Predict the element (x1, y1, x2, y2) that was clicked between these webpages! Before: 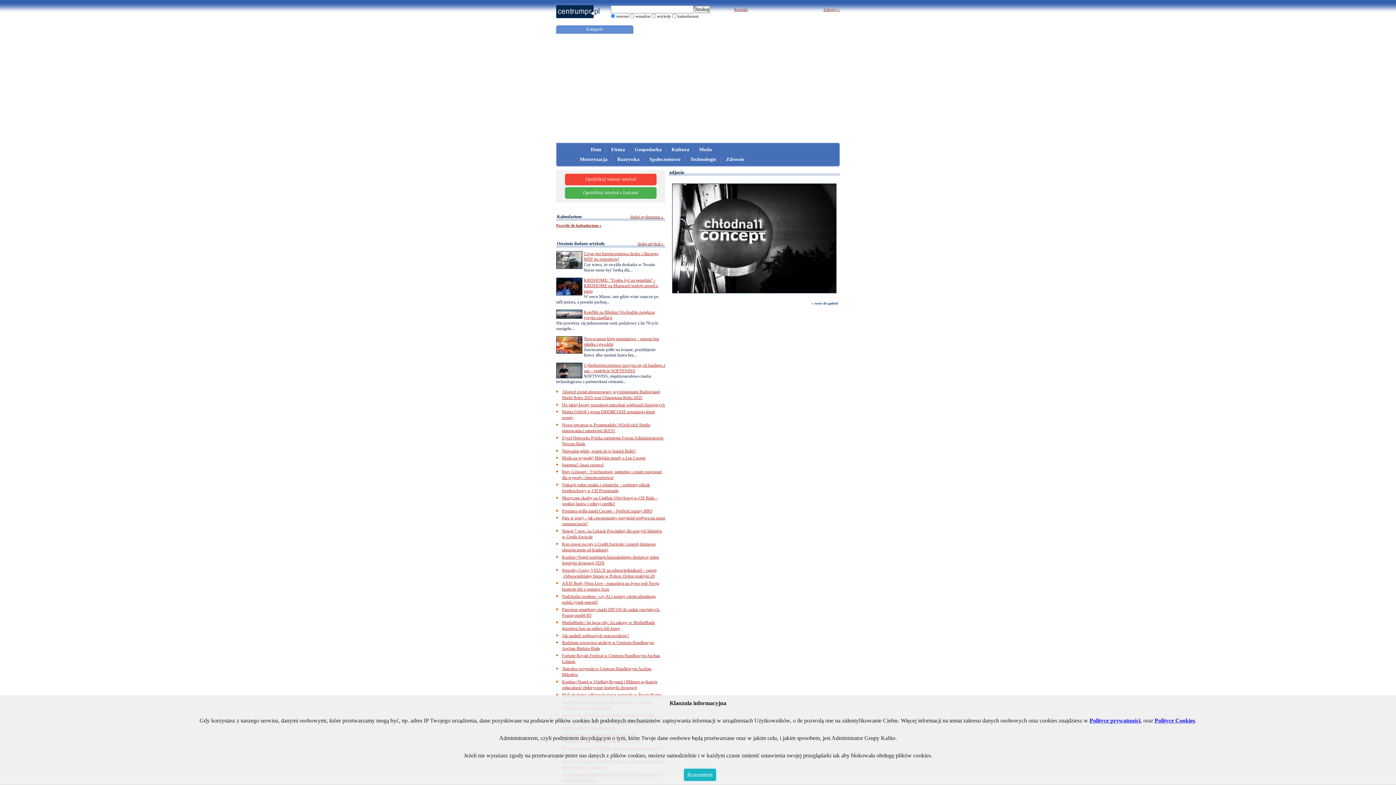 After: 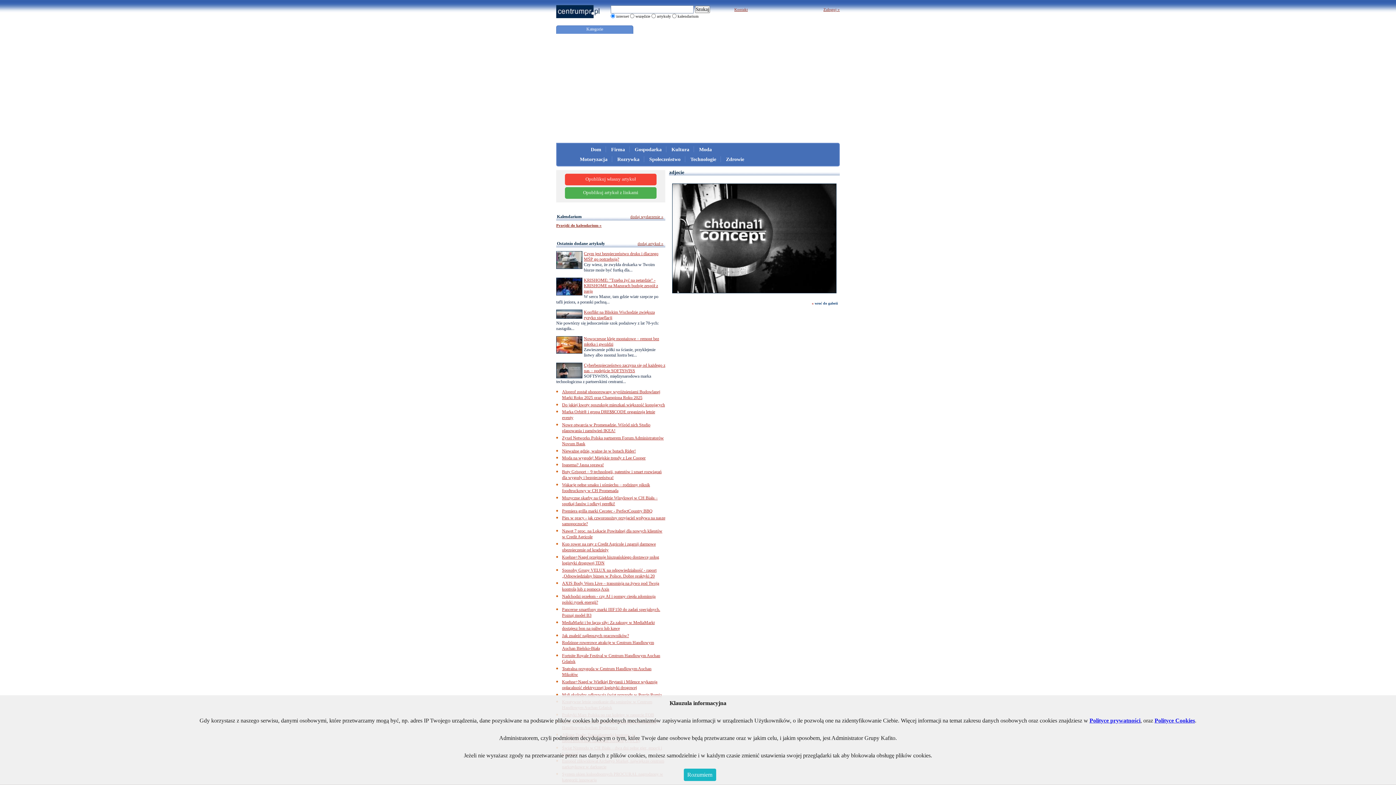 Action: bbox: (558, 26, 631, 32) label: Kategorie